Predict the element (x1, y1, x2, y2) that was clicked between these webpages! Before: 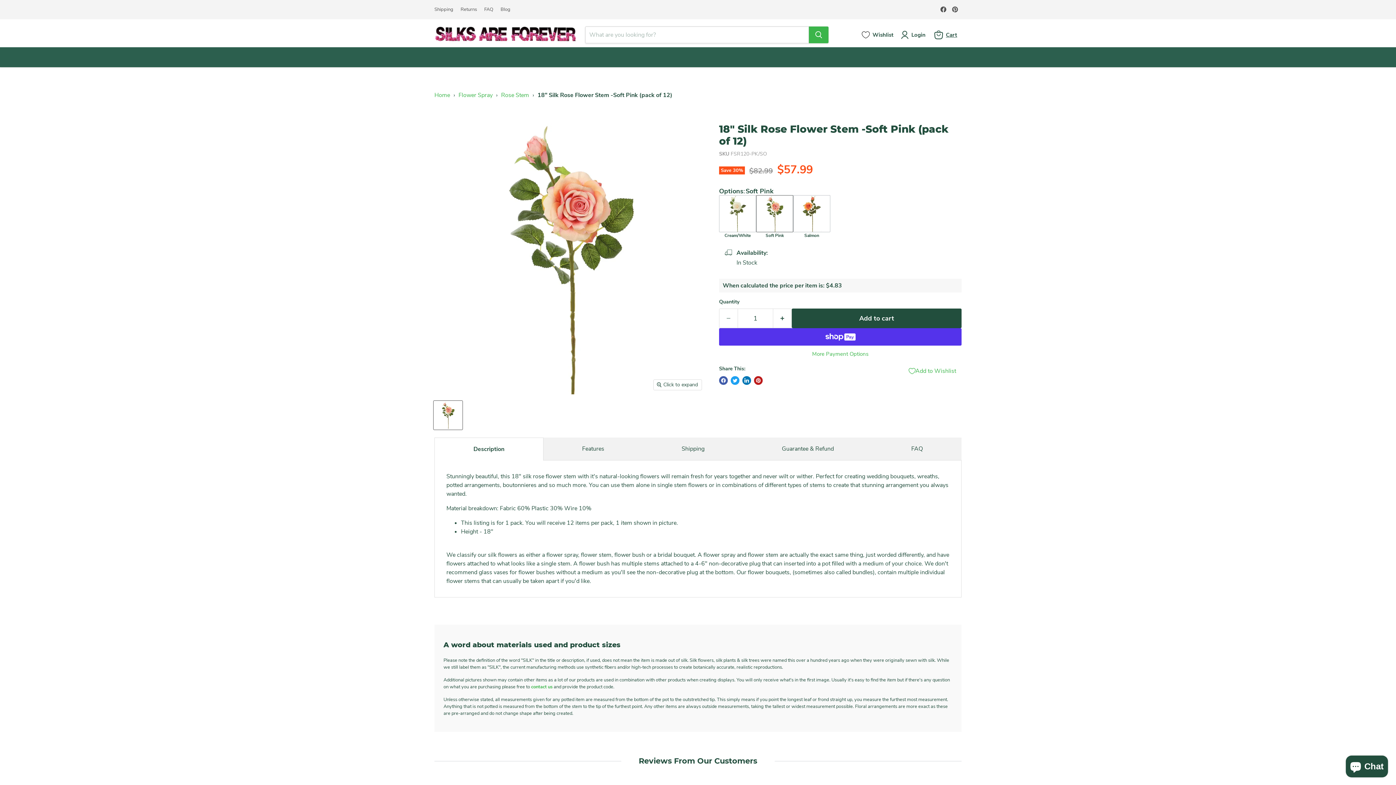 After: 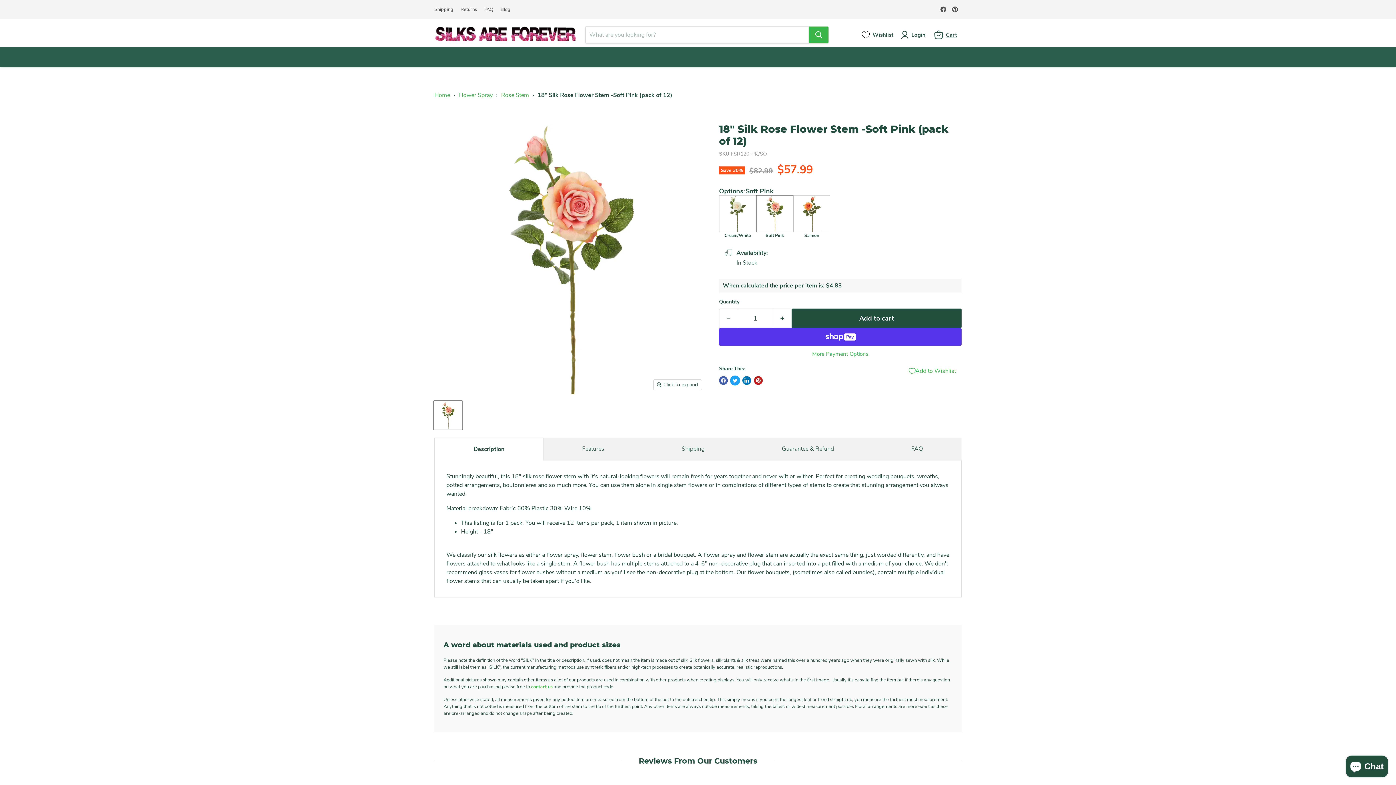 Action: label: Tweet On Twitter bbox: (730, 376, 739, 385)